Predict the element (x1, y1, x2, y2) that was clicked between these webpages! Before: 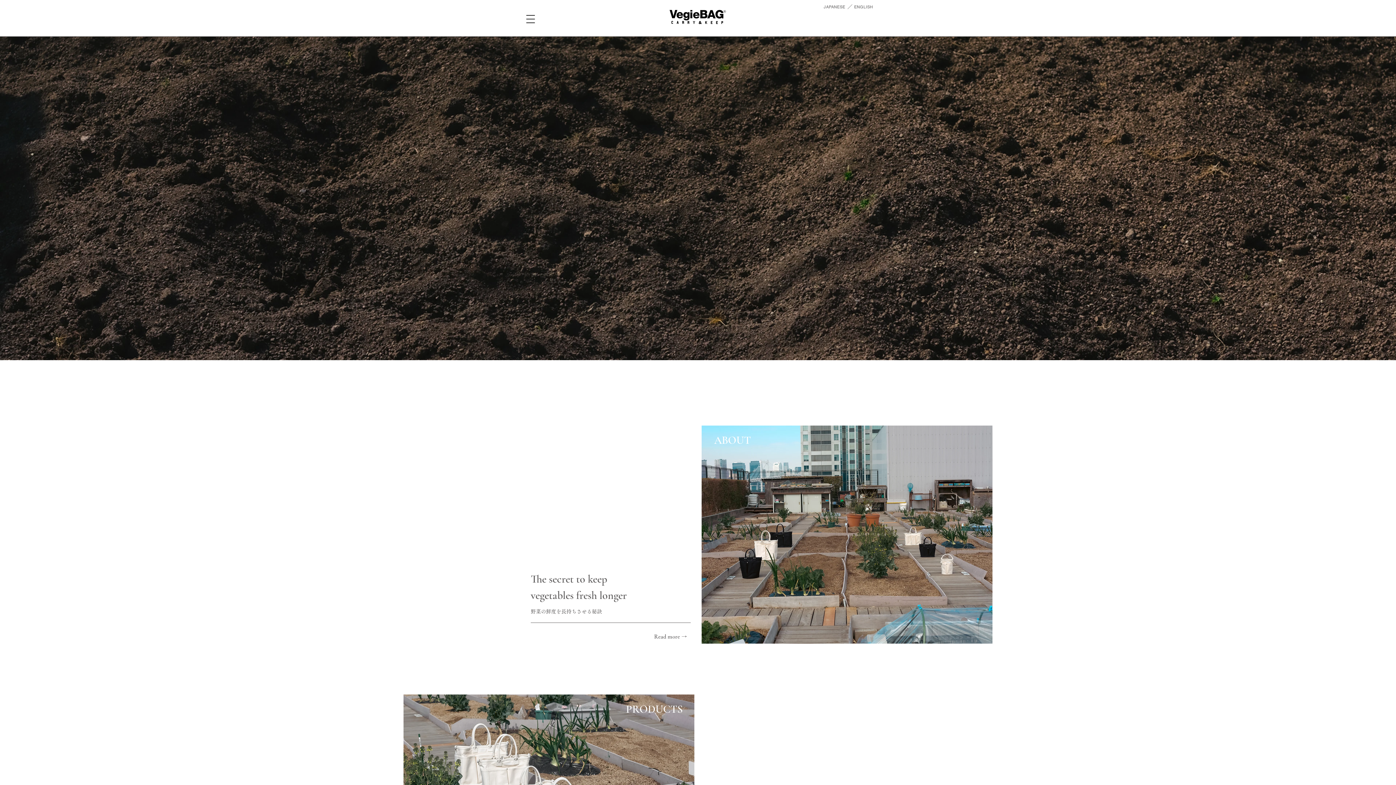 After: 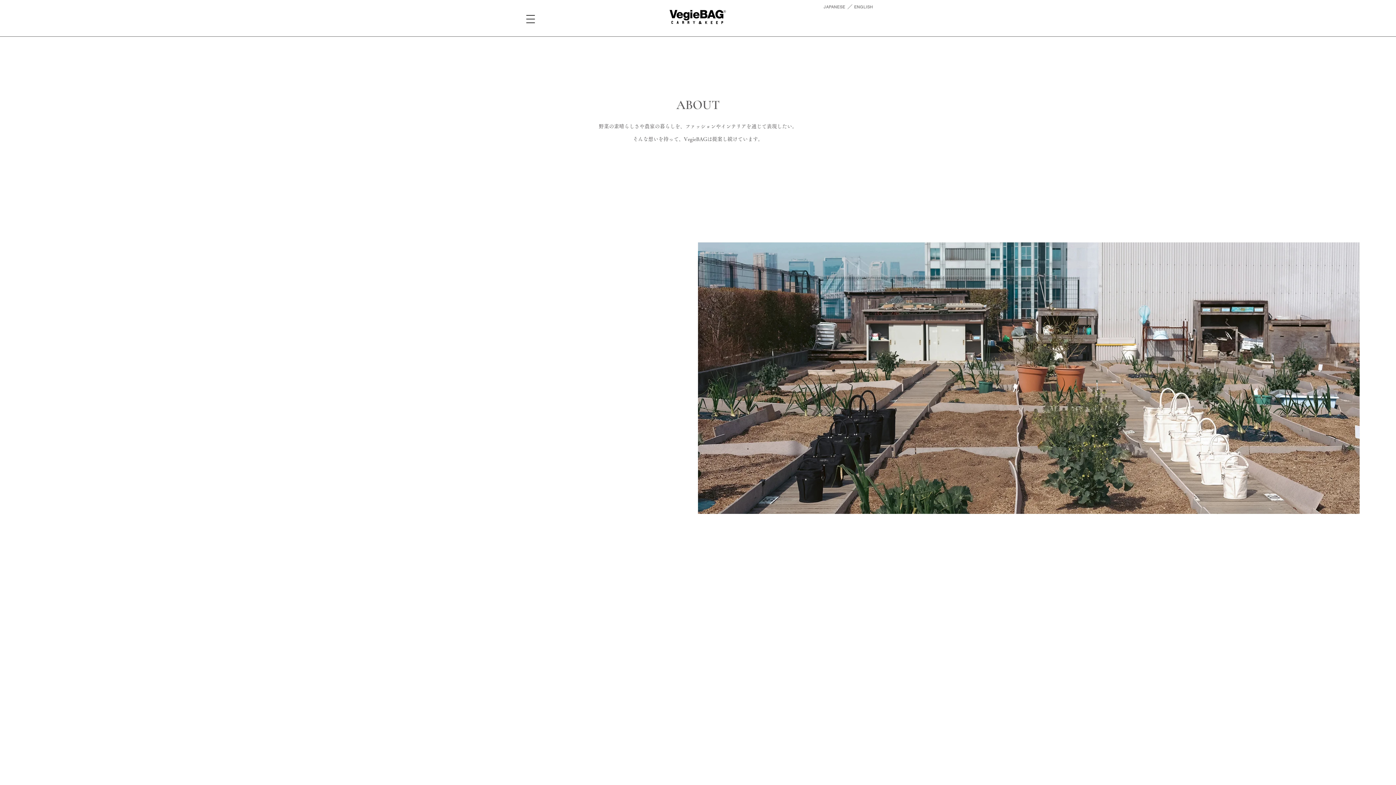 Action: bbox: (714, 433, 751, 447) label: ABOUT